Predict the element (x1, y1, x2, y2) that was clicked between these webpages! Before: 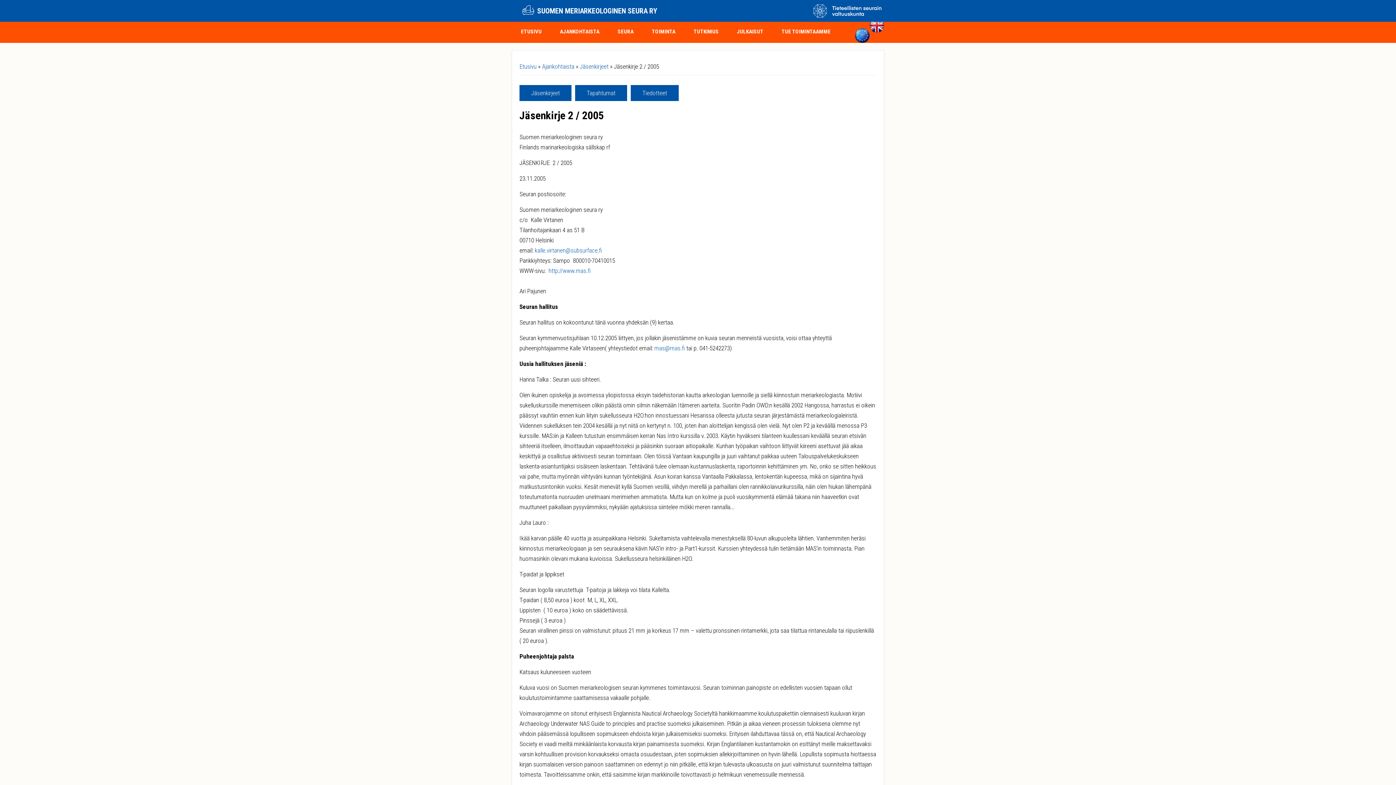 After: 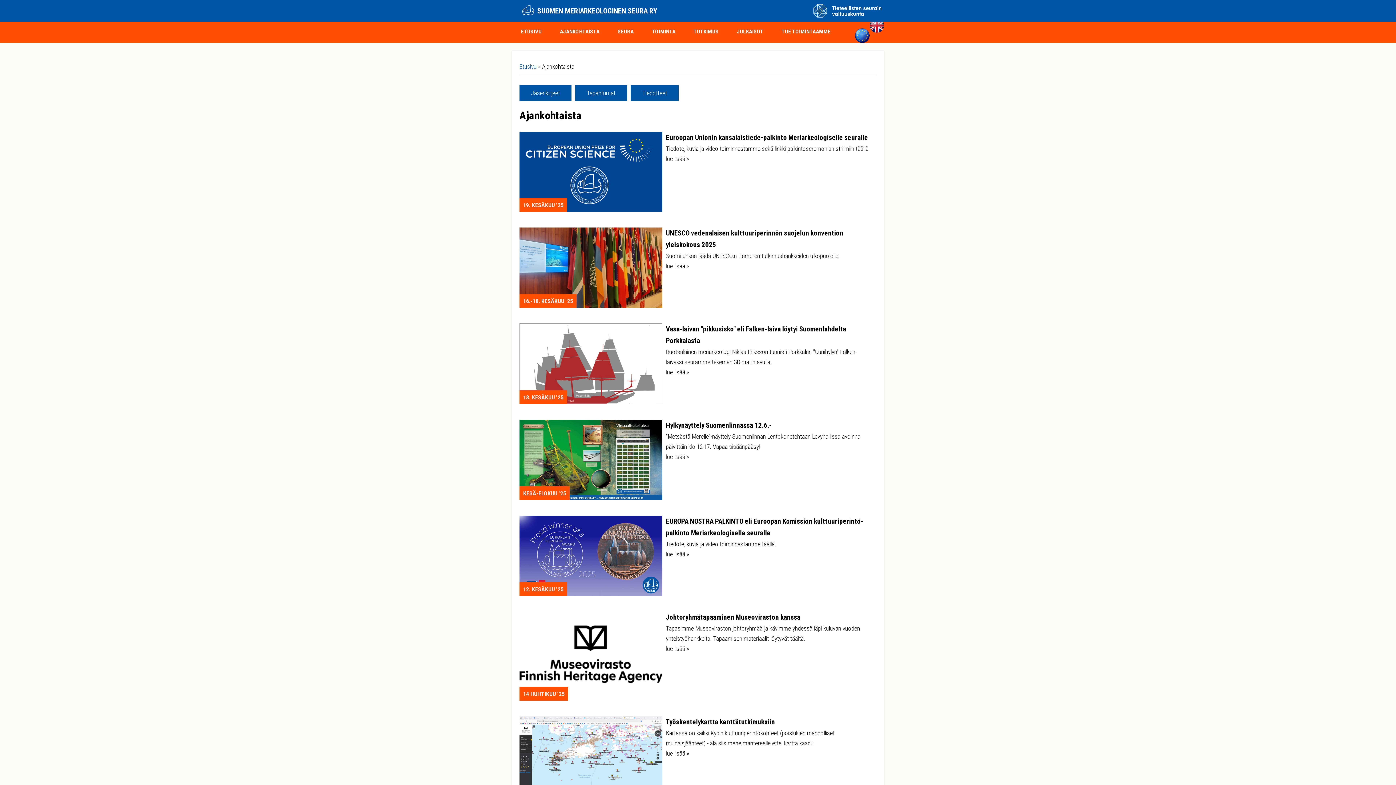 Action: bbox: (542, 62, 574, 70) label: Ajankohtaista